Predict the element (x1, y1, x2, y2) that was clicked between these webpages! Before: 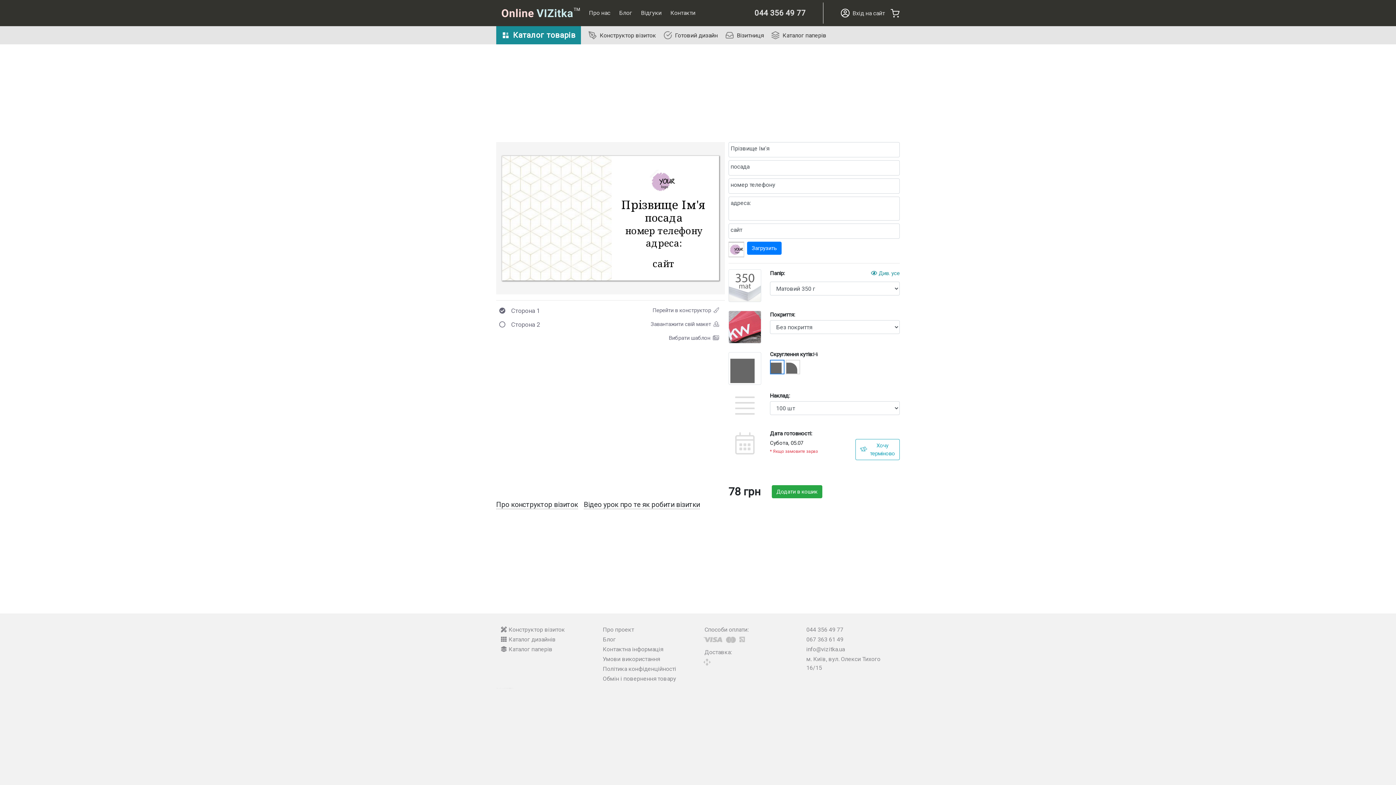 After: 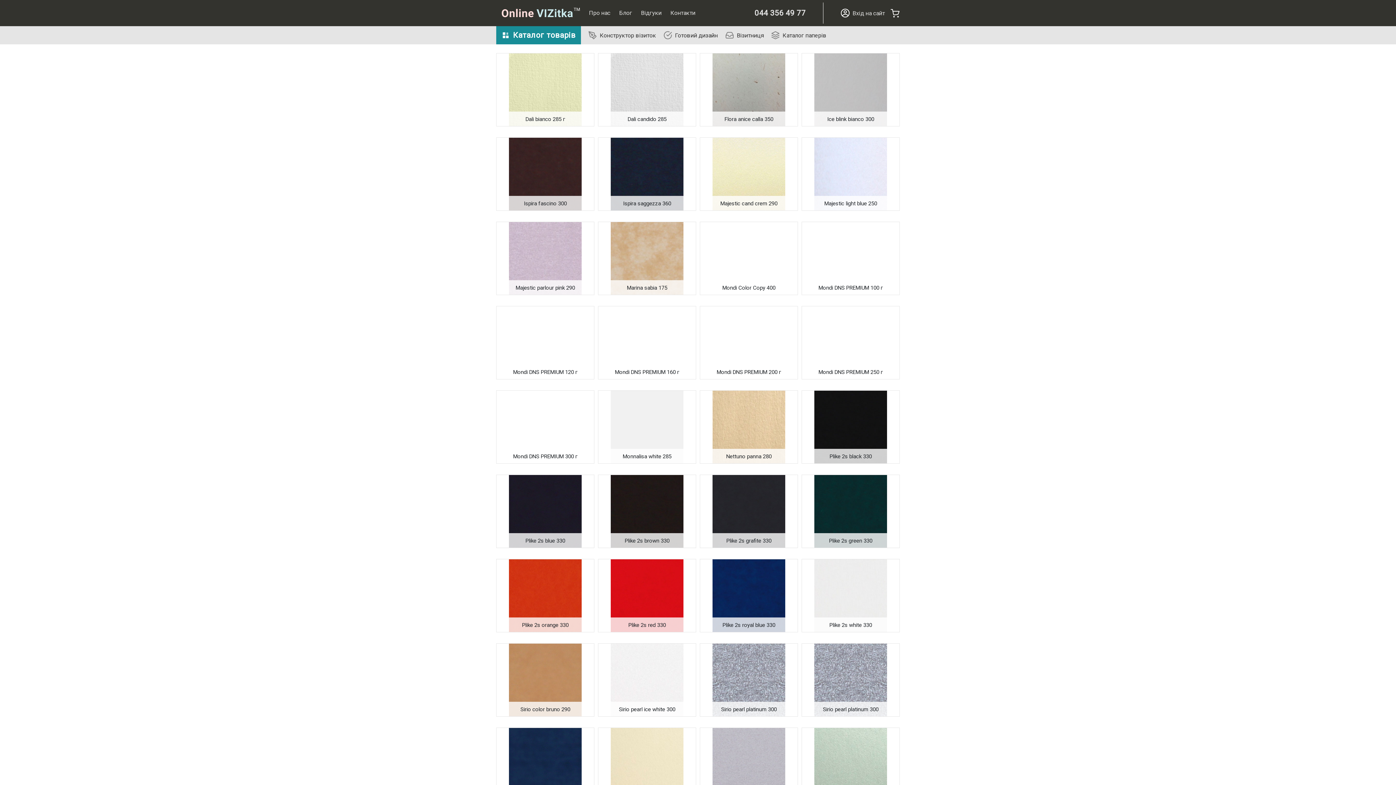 Action: bbox: (501, 646, 552, 653) label: Каталог паперів